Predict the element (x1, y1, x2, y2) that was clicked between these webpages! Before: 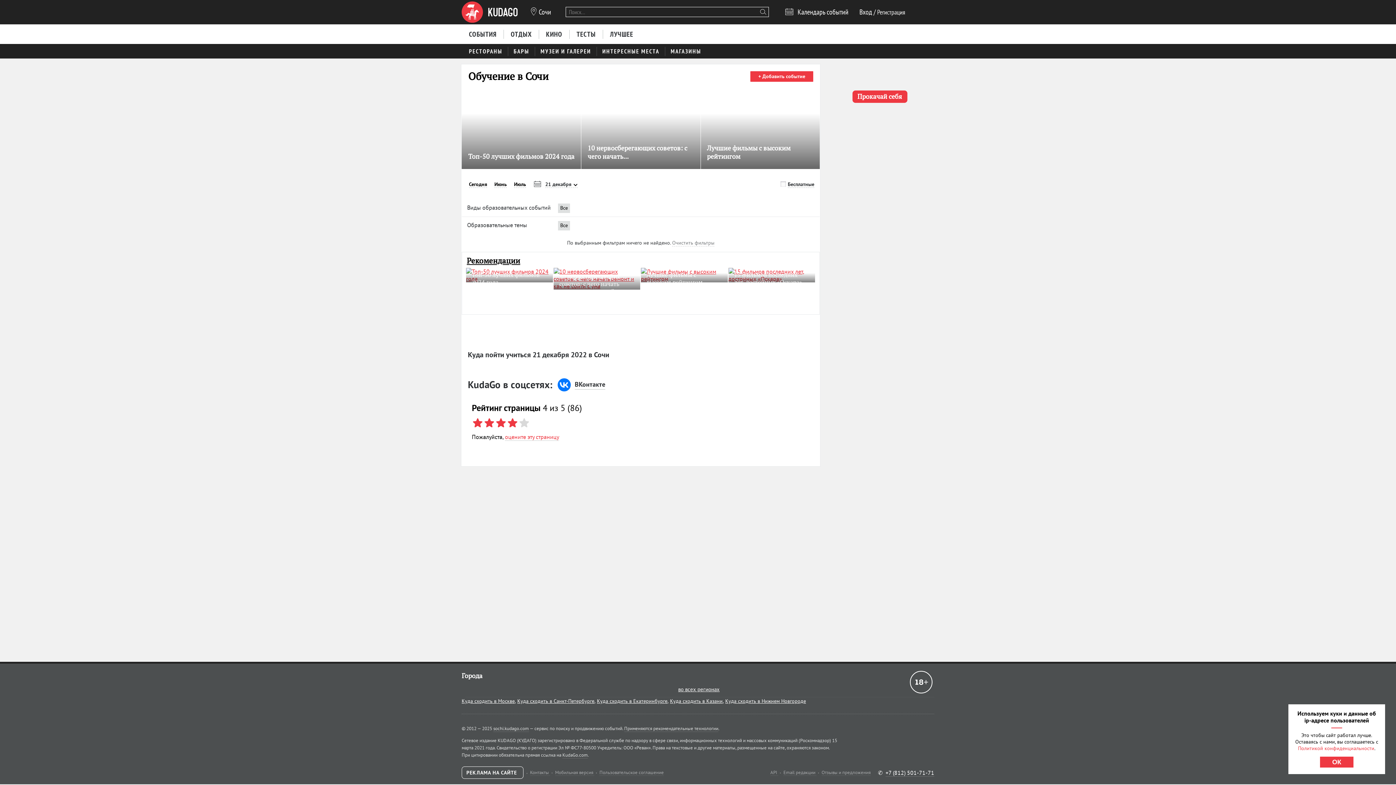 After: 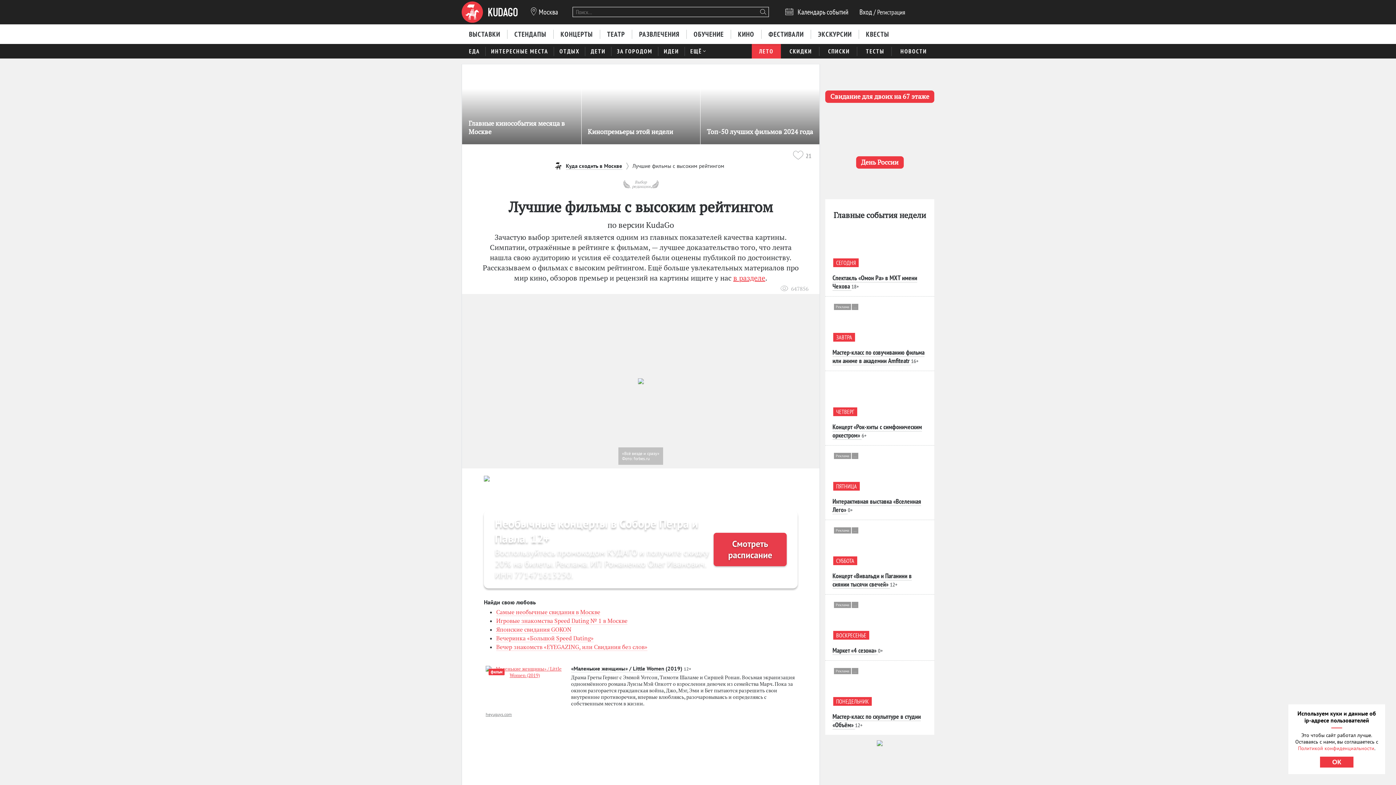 Action: label: Лучшие фильмы с высоким рейтингом bbox: (707, 142, 790, 162)